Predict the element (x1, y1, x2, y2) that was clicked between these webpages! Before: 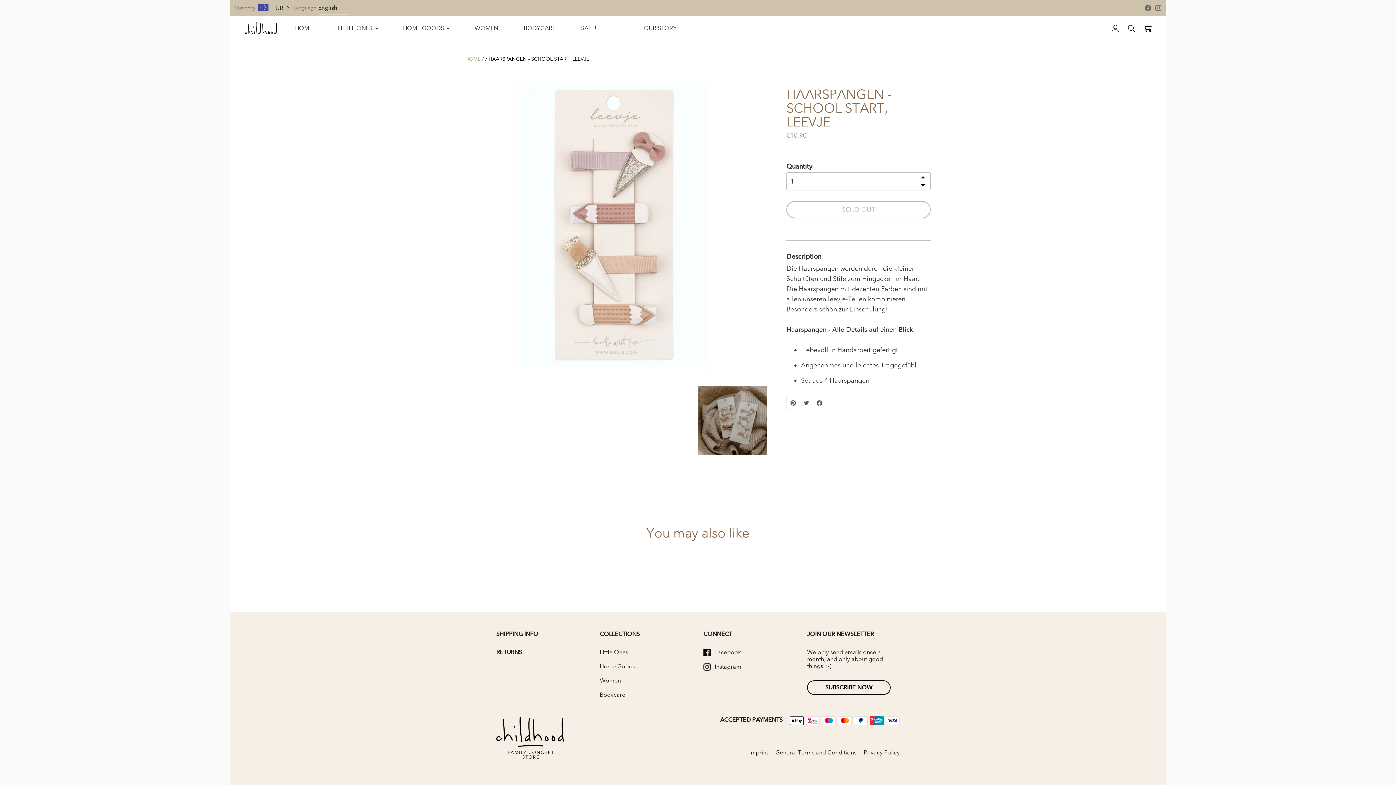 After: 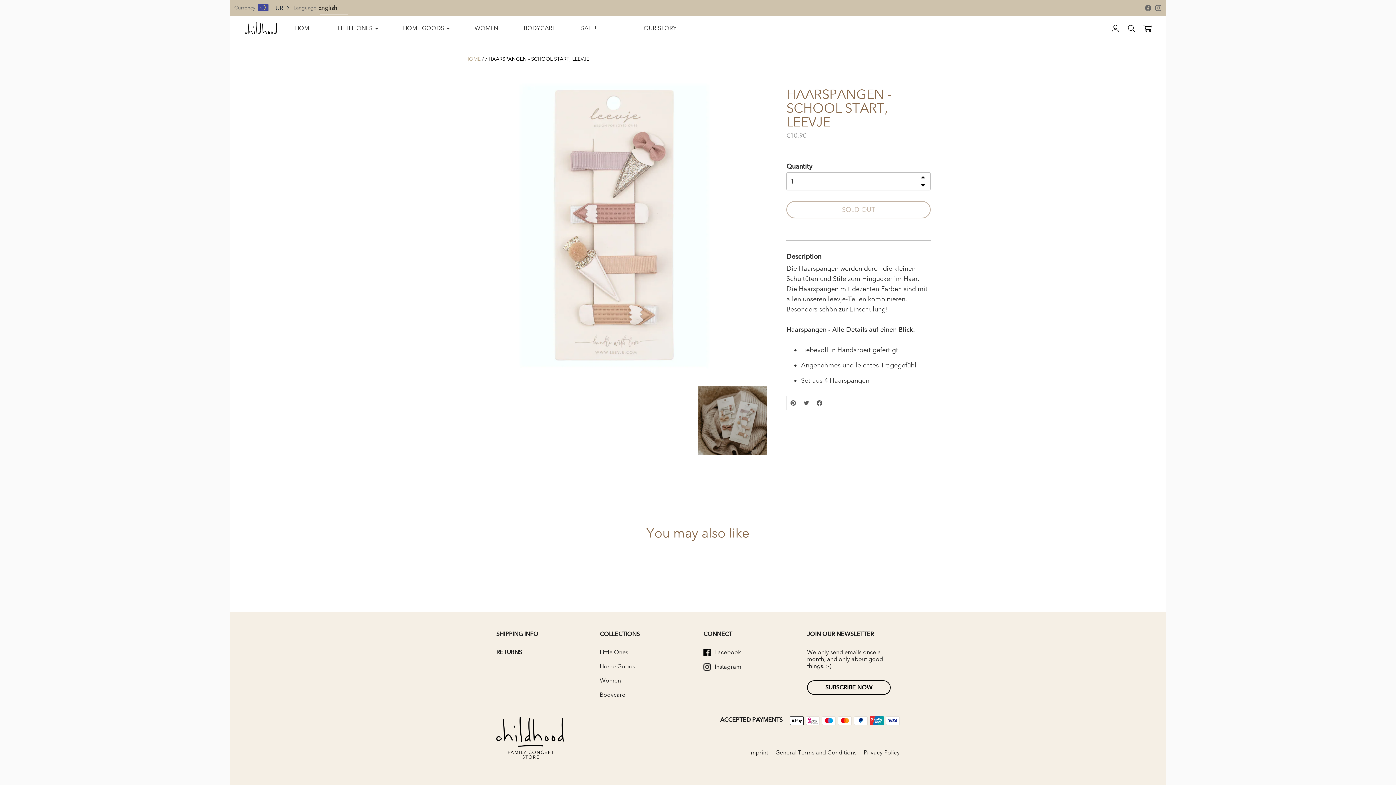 Action: bbox: (1154, 4, 1162, 11)